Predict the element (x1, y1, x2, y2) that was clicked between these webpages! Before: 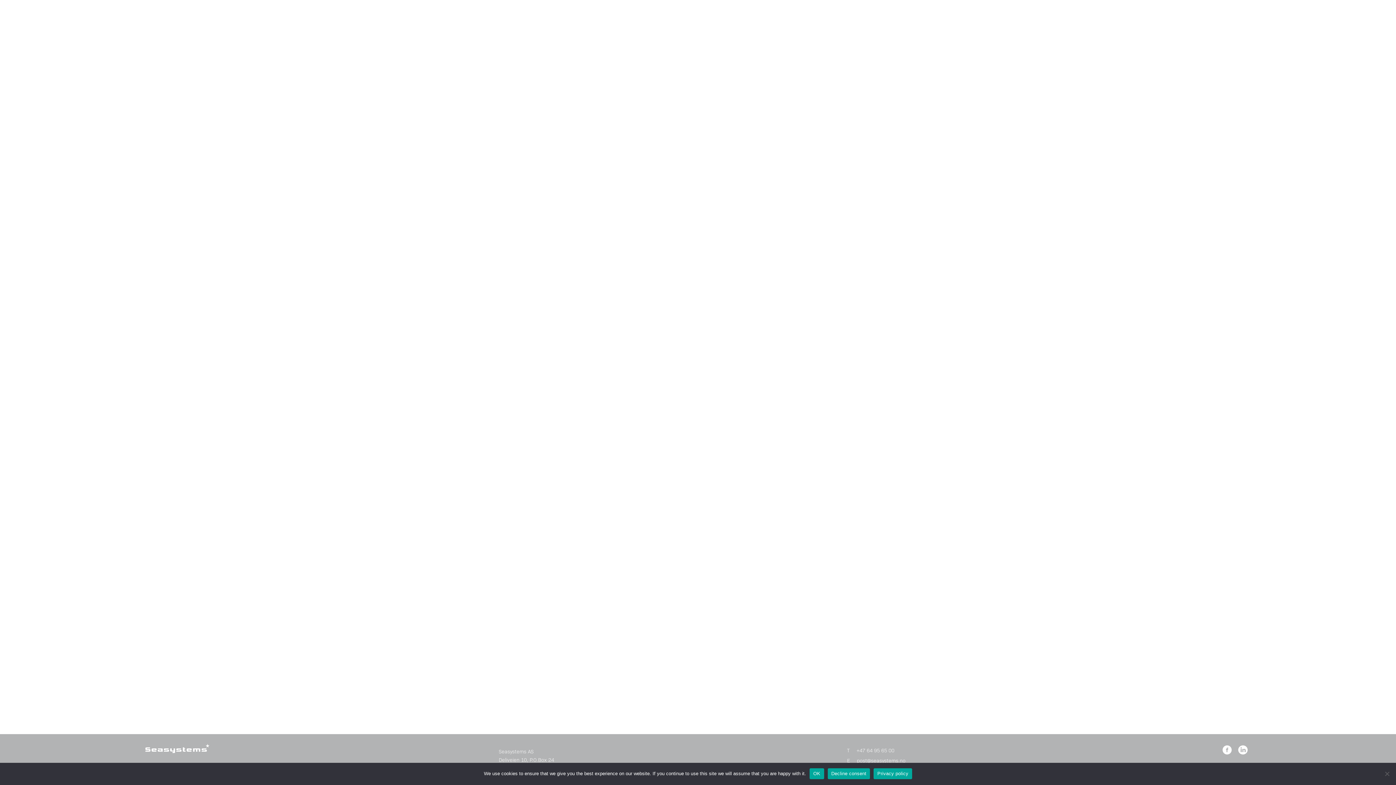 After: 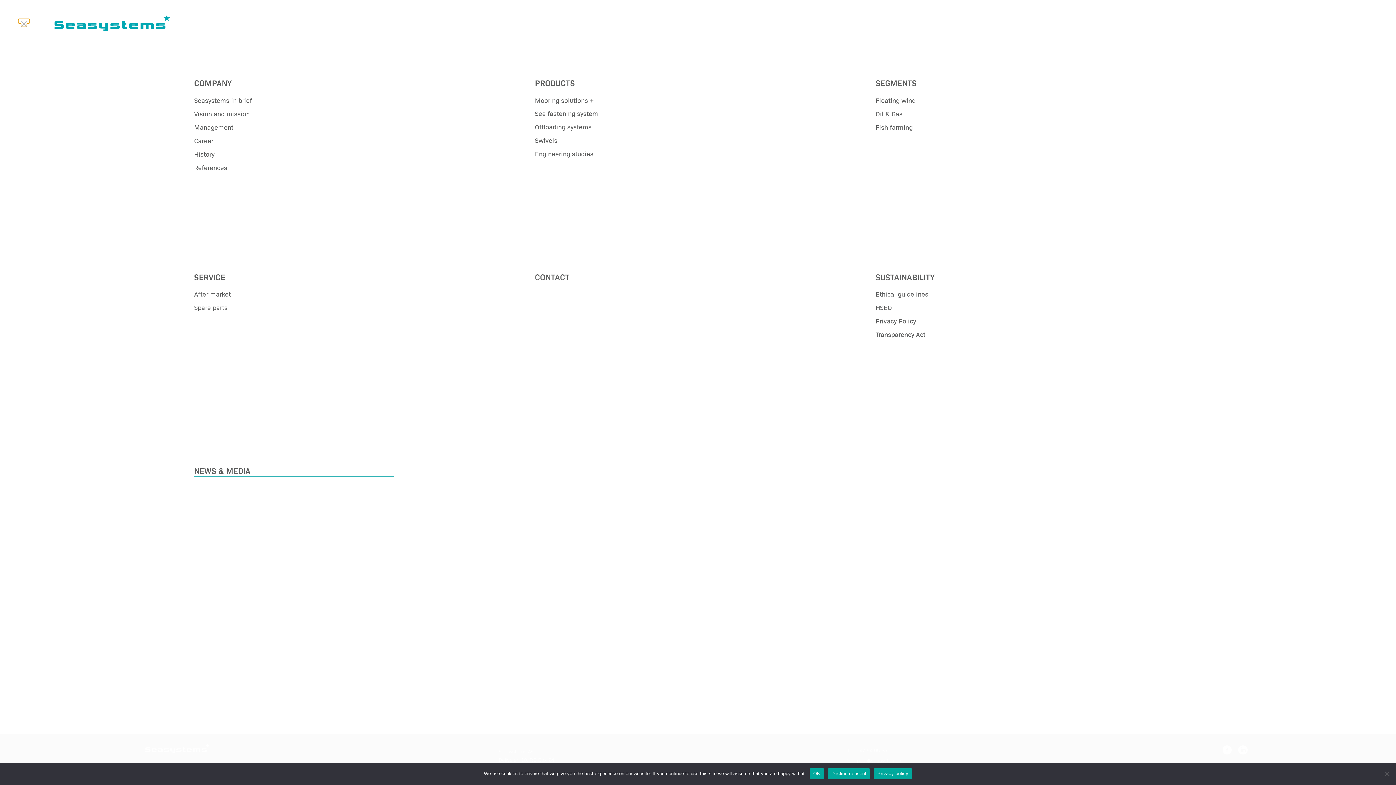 Action: bbox: (18, 18, 29, 28) label: Primær meny